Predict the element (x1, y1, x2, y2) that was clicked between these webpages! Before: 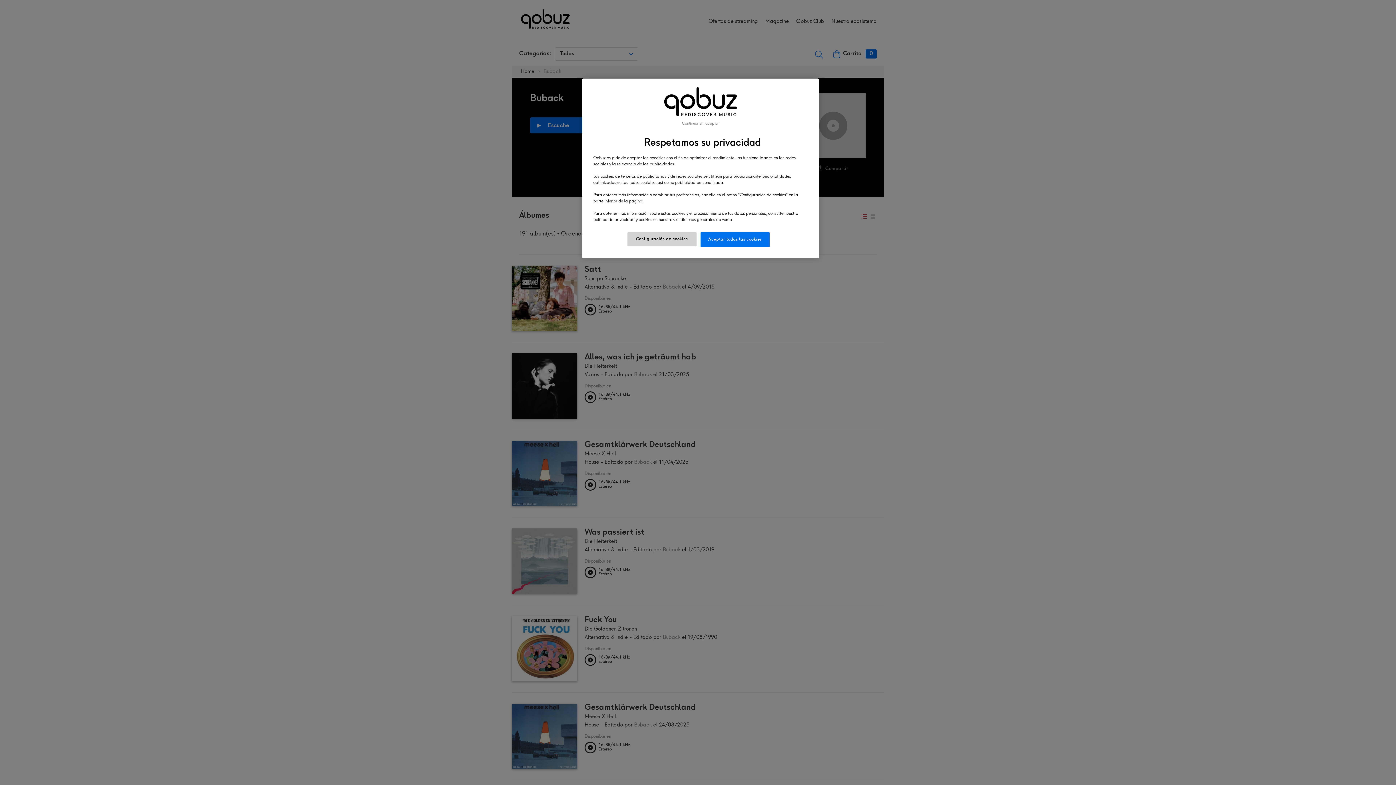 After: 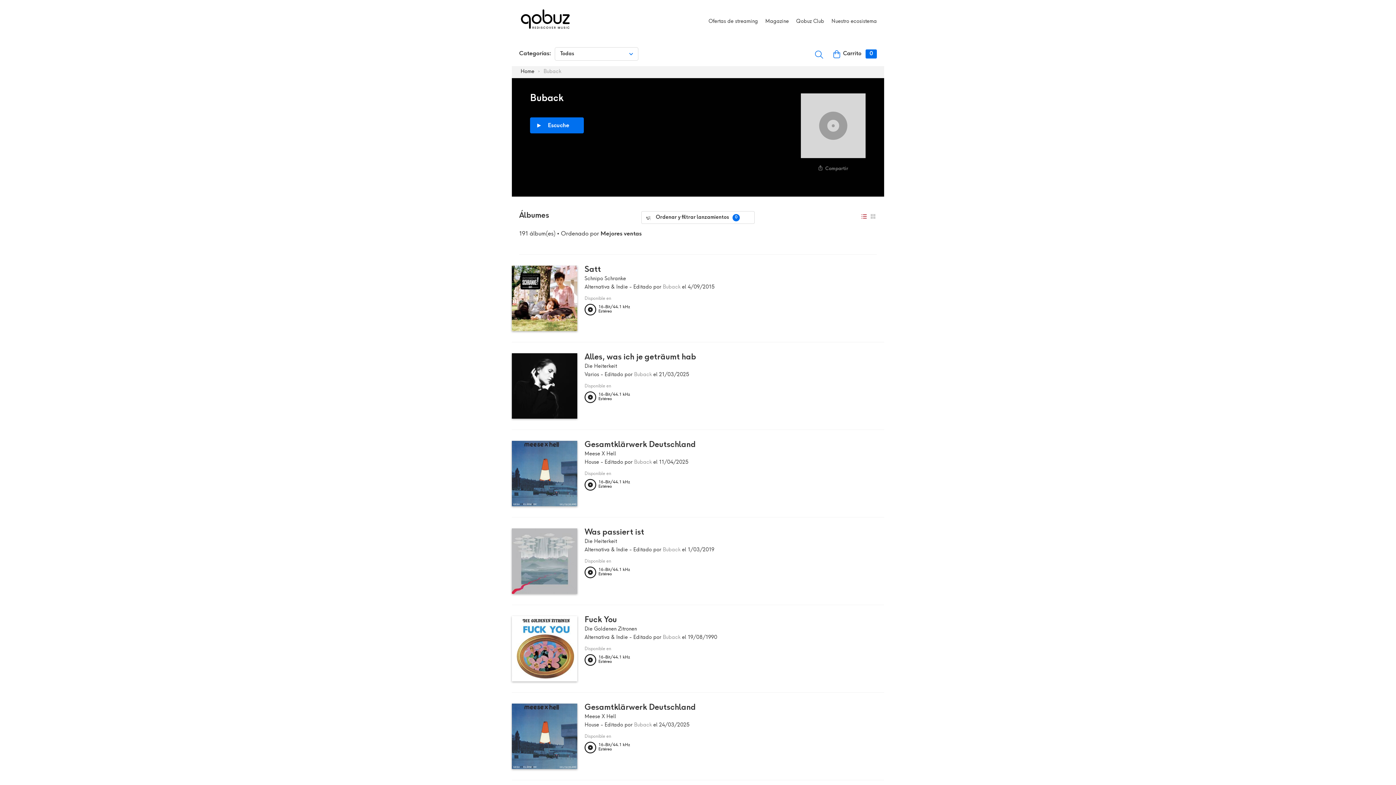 Action: bbox: (700, 232, 769, 247) label: Aceptar todas las cookies